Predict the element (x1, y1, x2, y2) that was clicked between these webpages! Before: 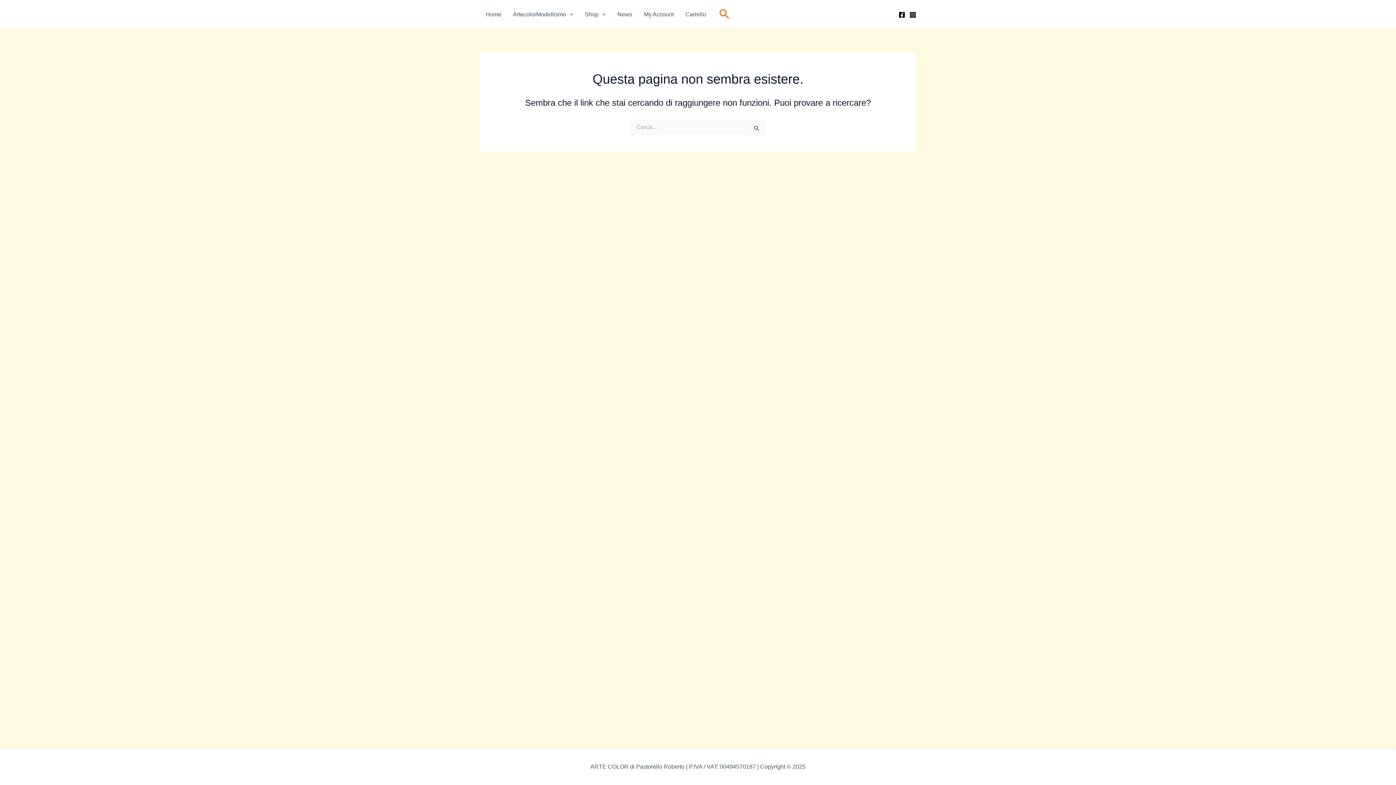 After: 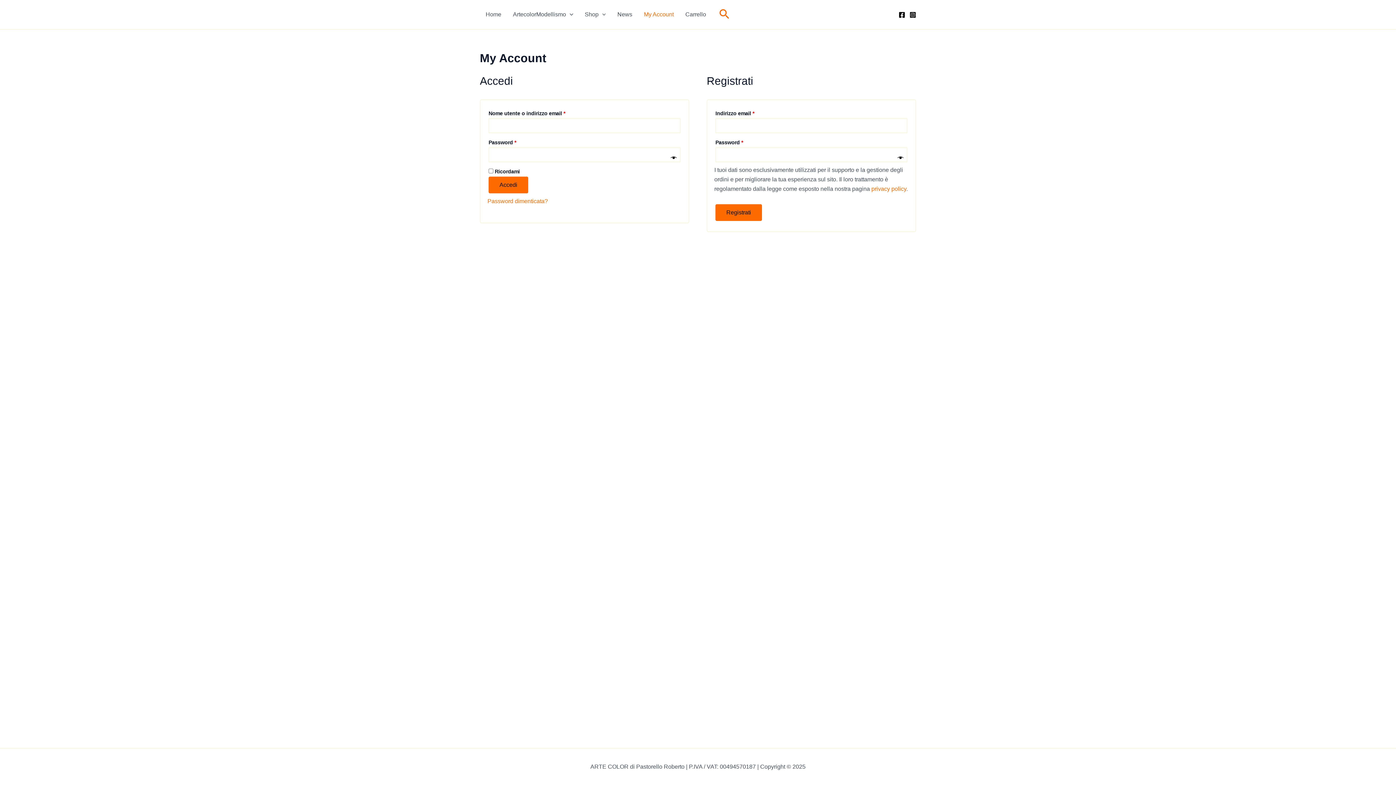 Action: label: My Account bbox: (638, 0, 679, 29)